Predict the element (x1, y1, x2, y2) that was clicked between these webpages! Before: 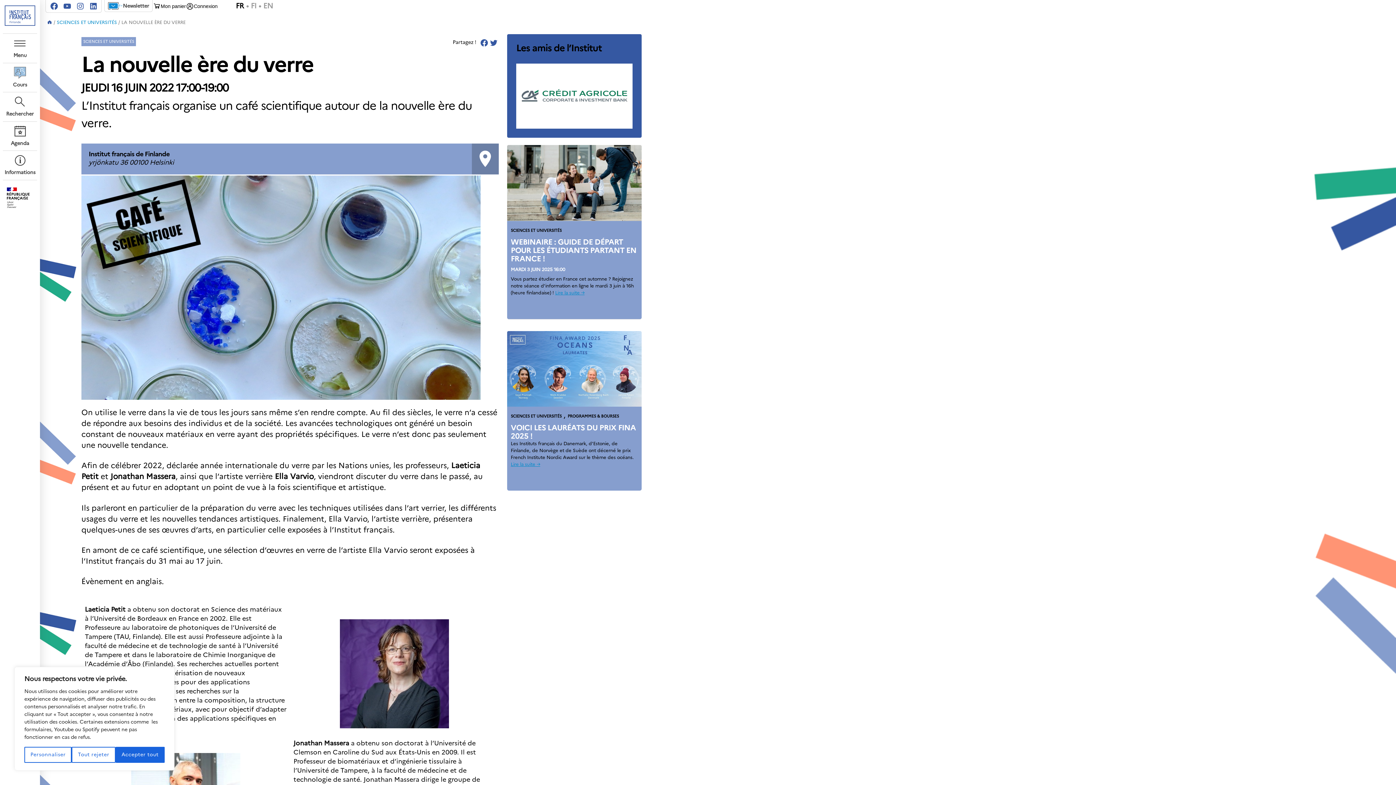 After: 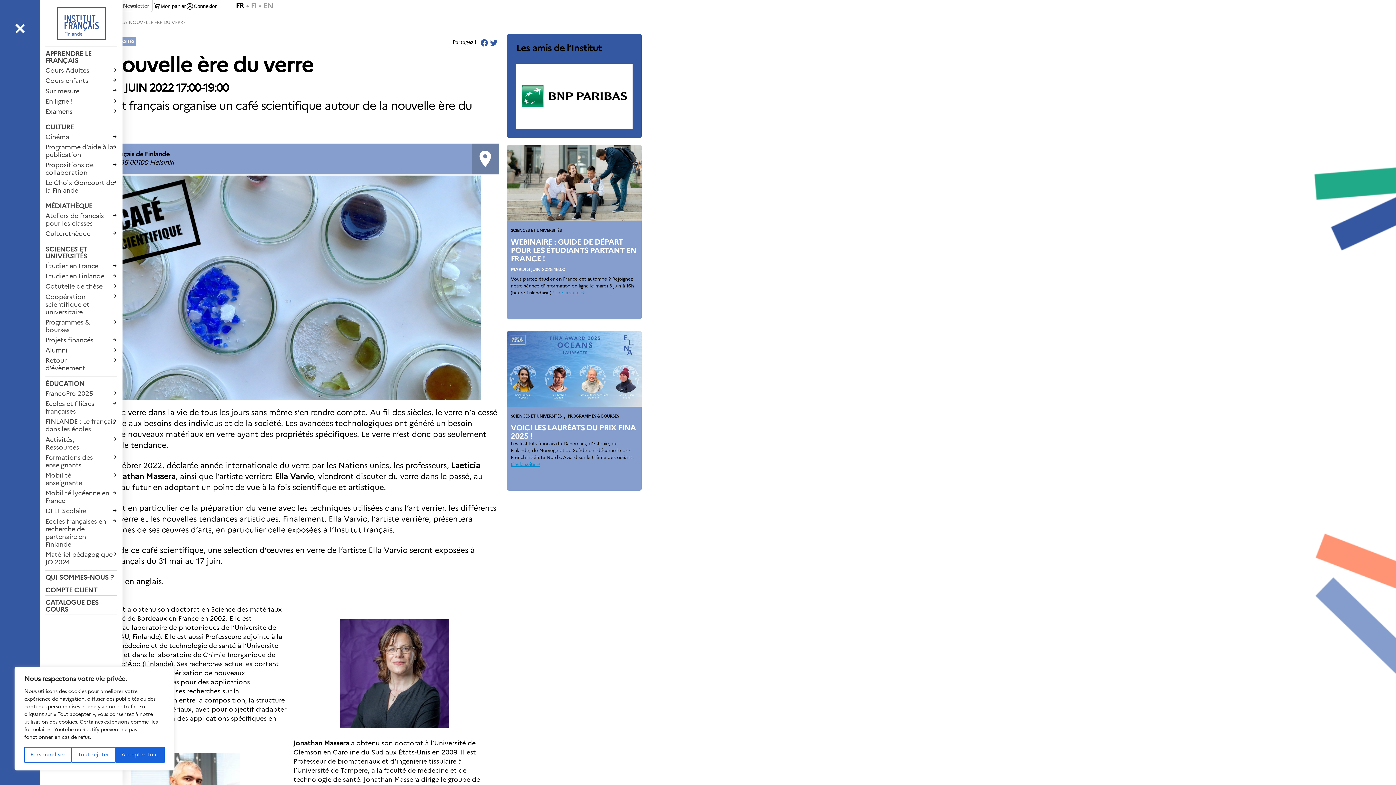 Action: label: Menu bbox: (2, 33, 37, 63)